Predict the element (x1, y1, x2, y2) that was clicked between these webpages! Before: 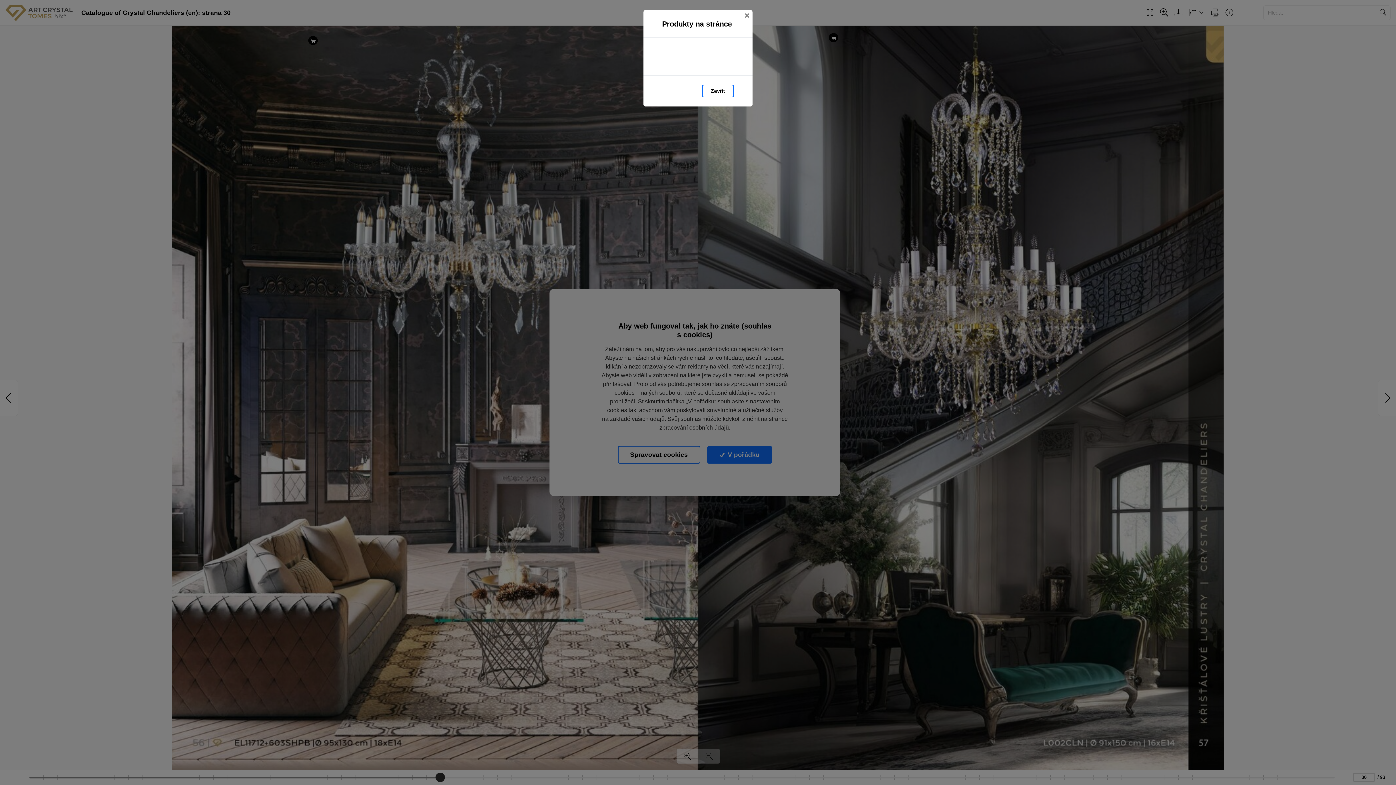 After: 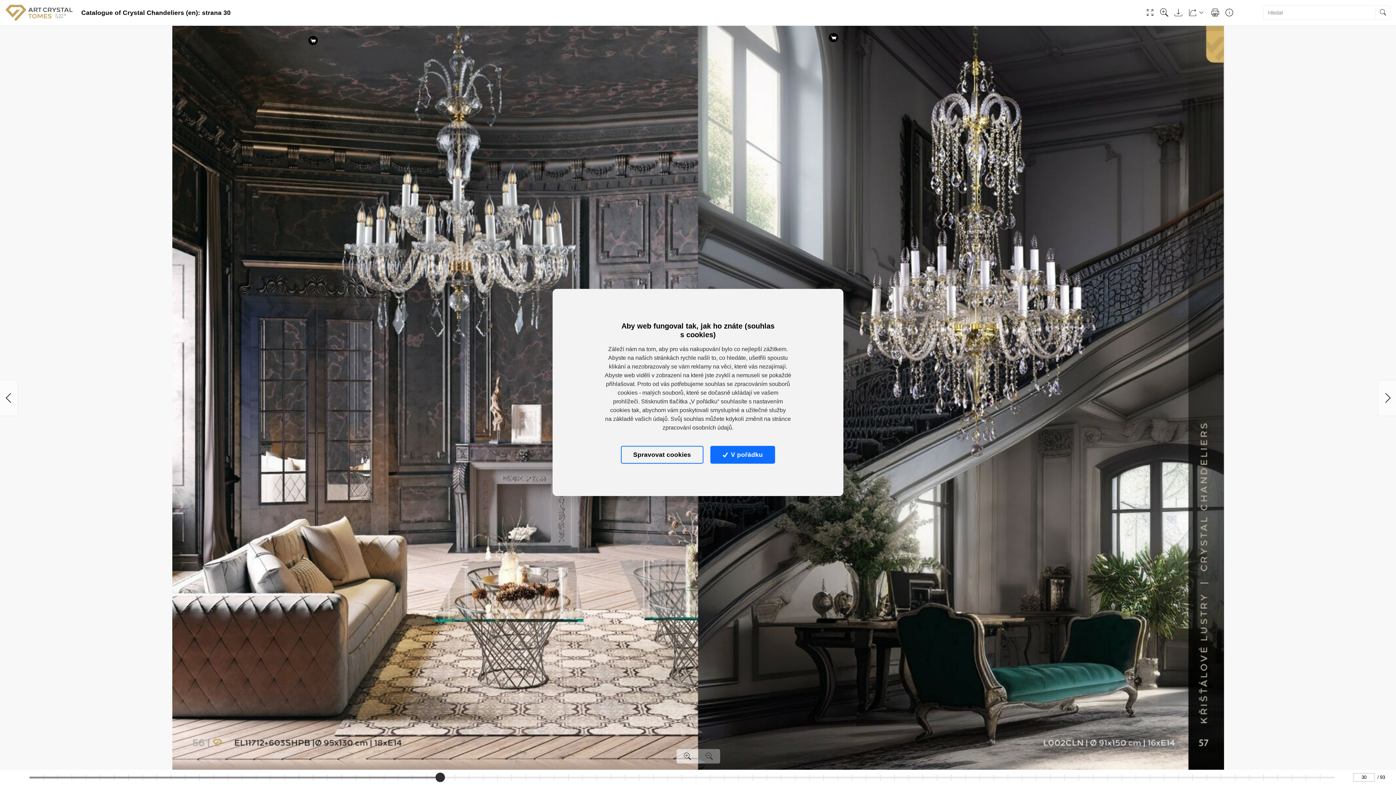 Action: bbox: (741, 10, 752, 21) label: Zavřít